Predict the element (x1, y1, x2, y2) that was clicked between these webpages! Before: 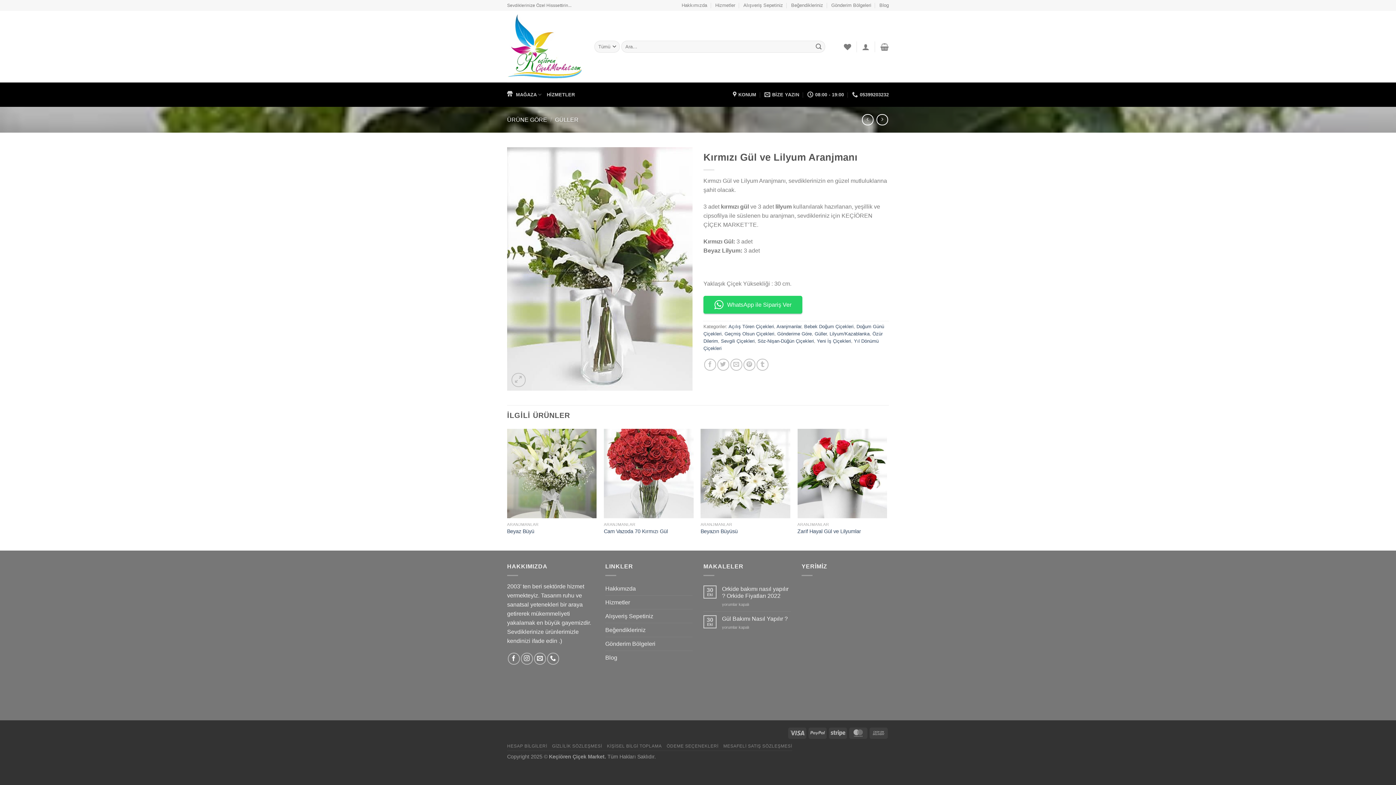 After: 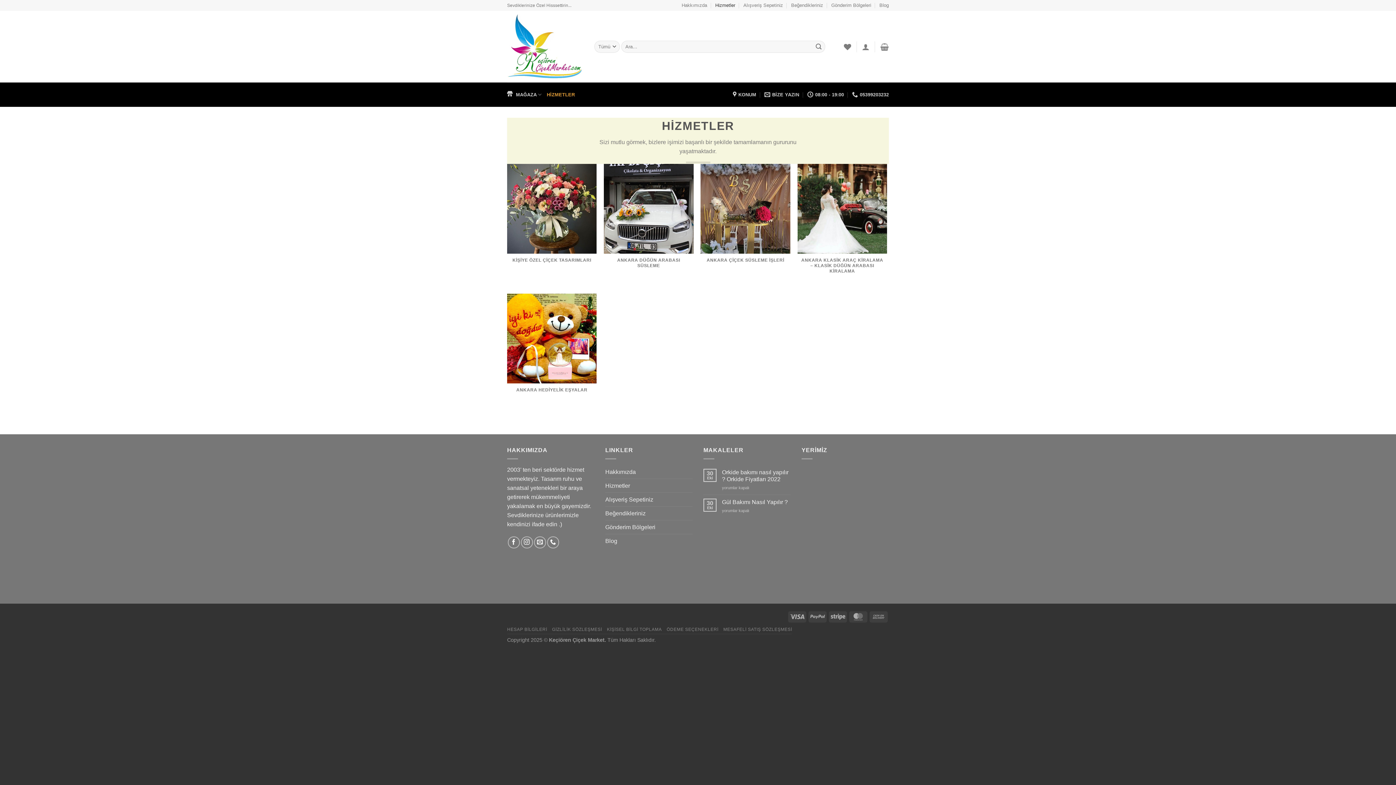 Action: bbox: (605, 595, 630, 609) label: Hizmetler